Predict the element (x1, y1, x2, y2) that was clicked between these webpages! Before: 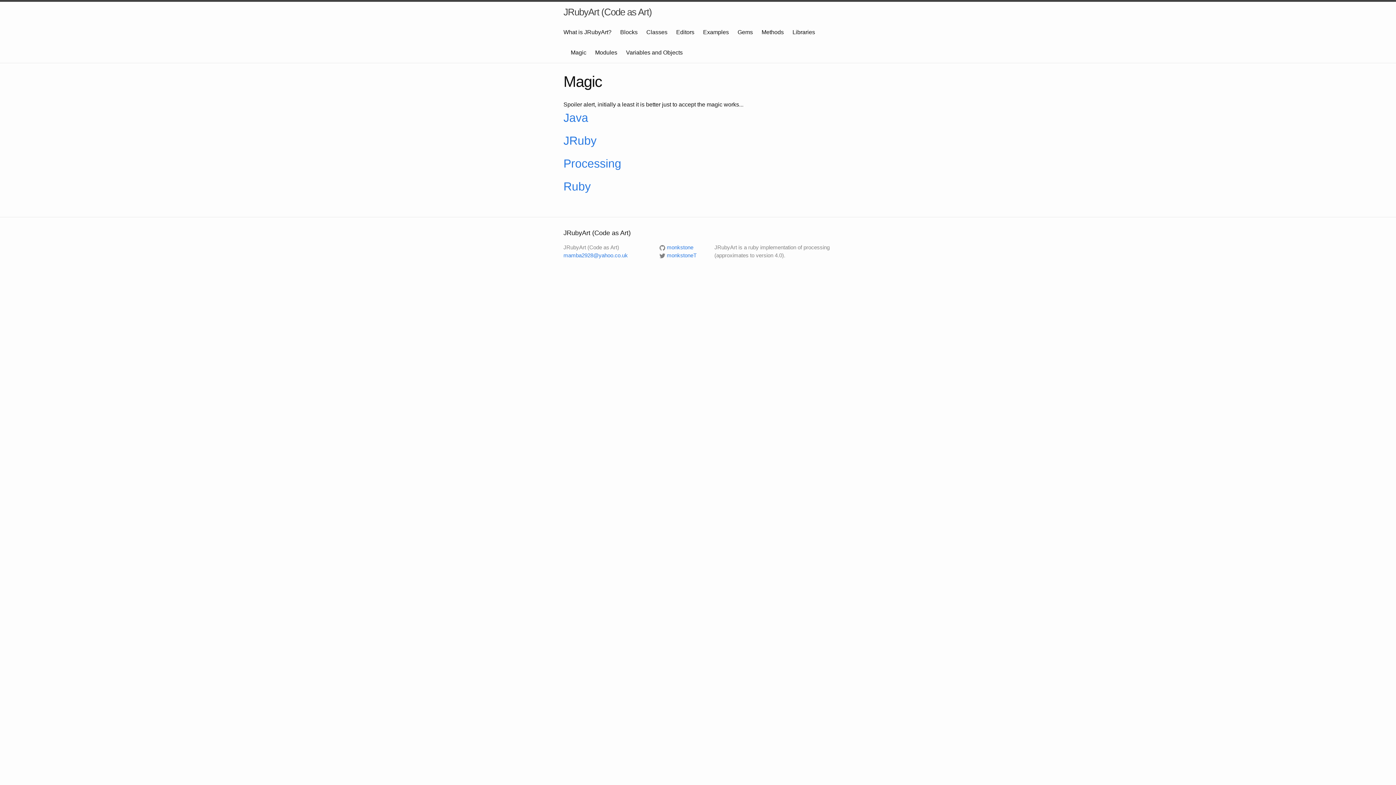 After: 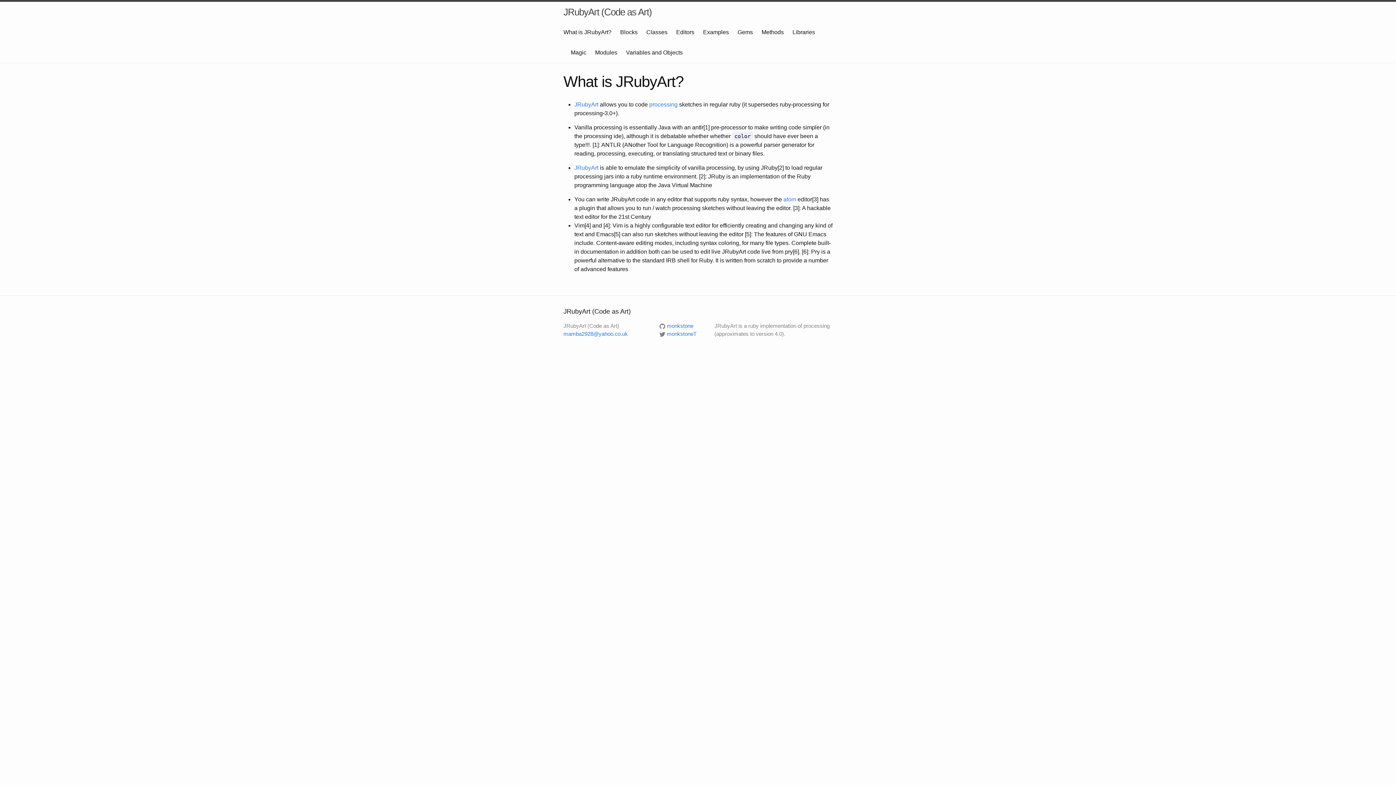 Action: bbox: (563, 29, 611, 35) label: What is JRubyArt?